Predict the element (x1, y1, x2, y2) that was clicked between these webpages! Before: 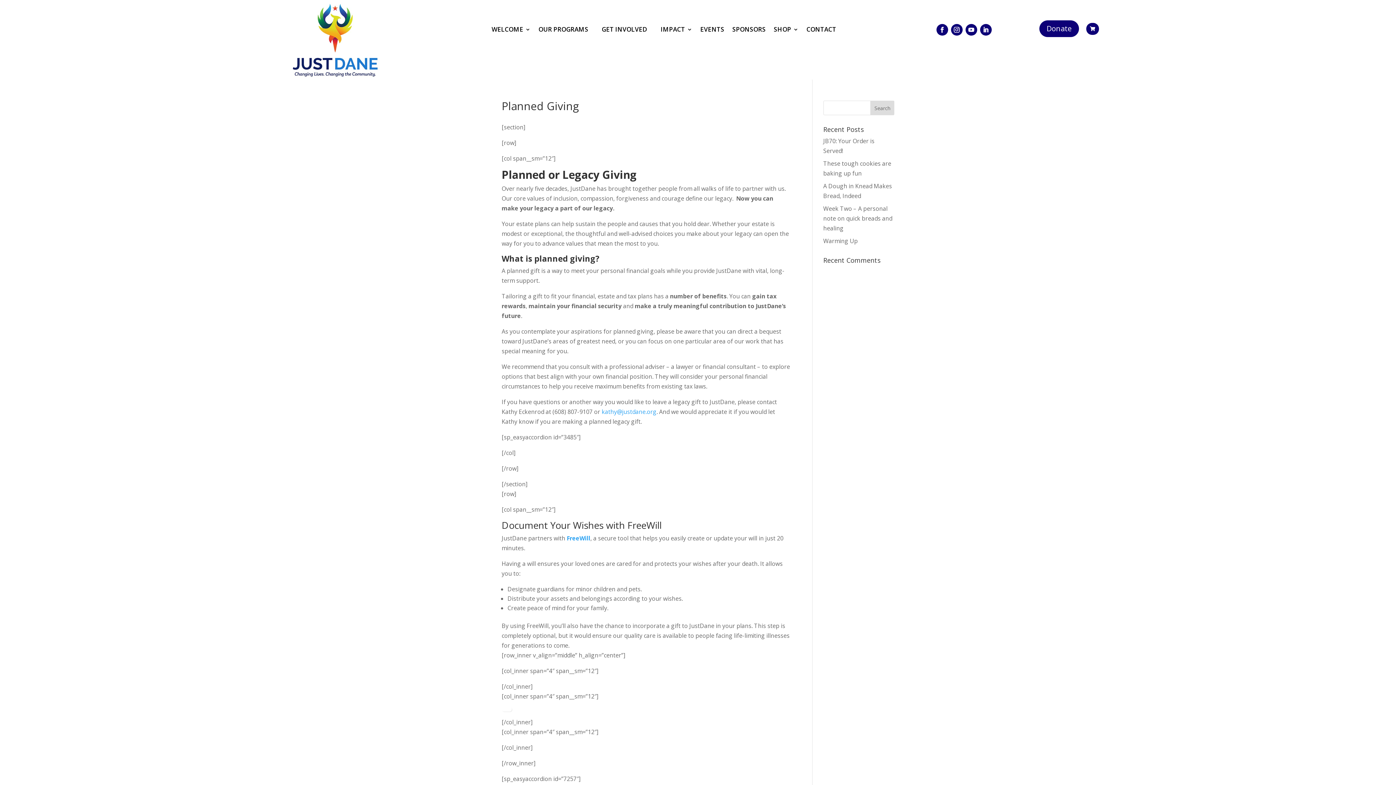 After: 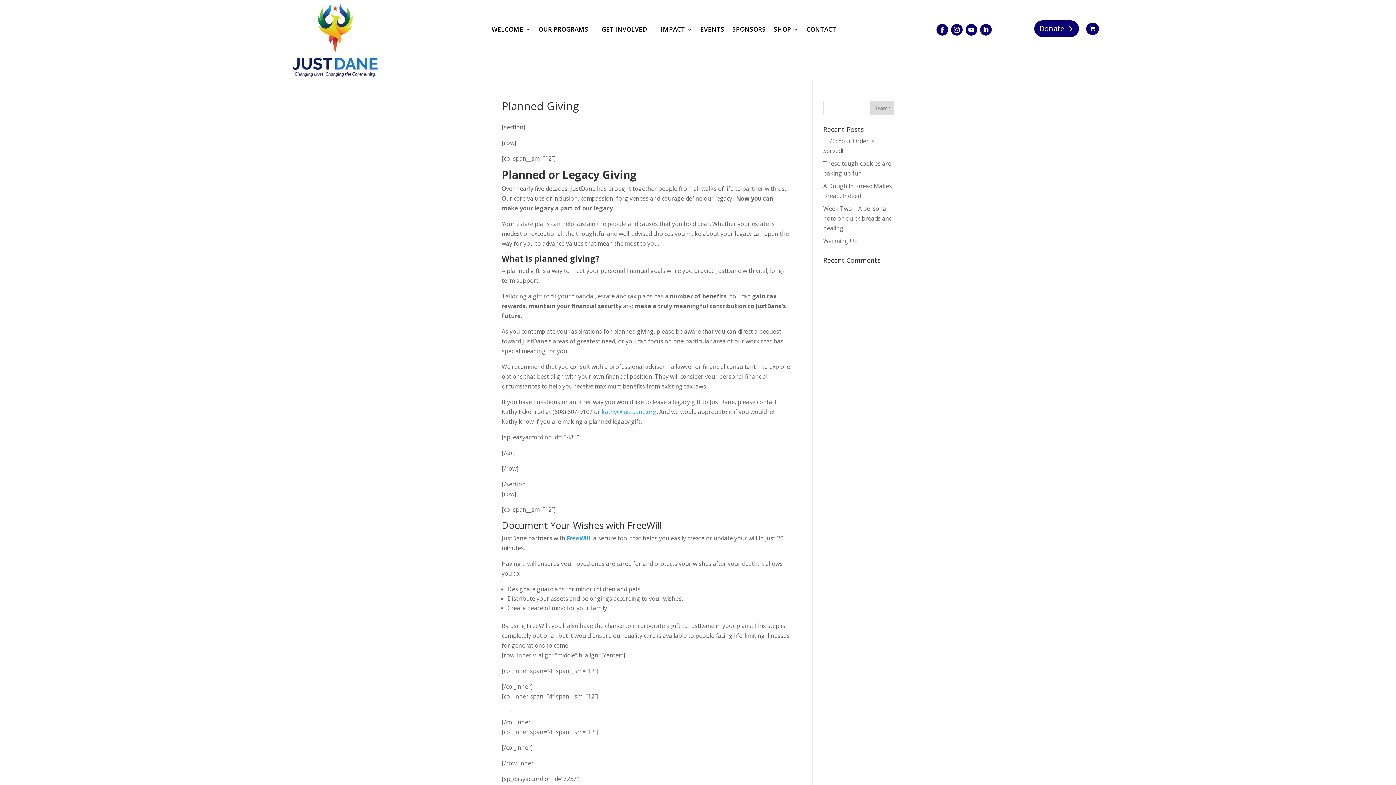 Action: label: Donate bbox: (1039, 20, 1079, 37)